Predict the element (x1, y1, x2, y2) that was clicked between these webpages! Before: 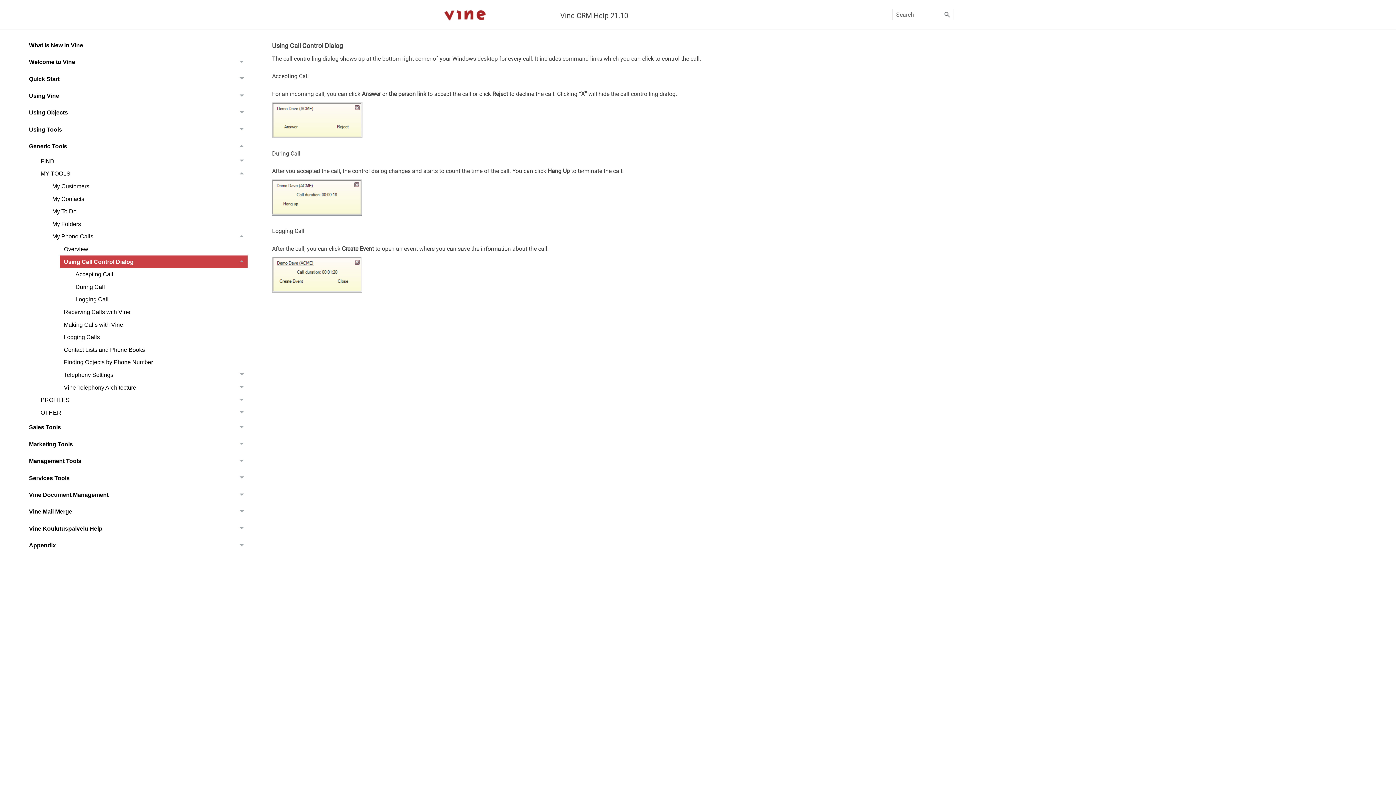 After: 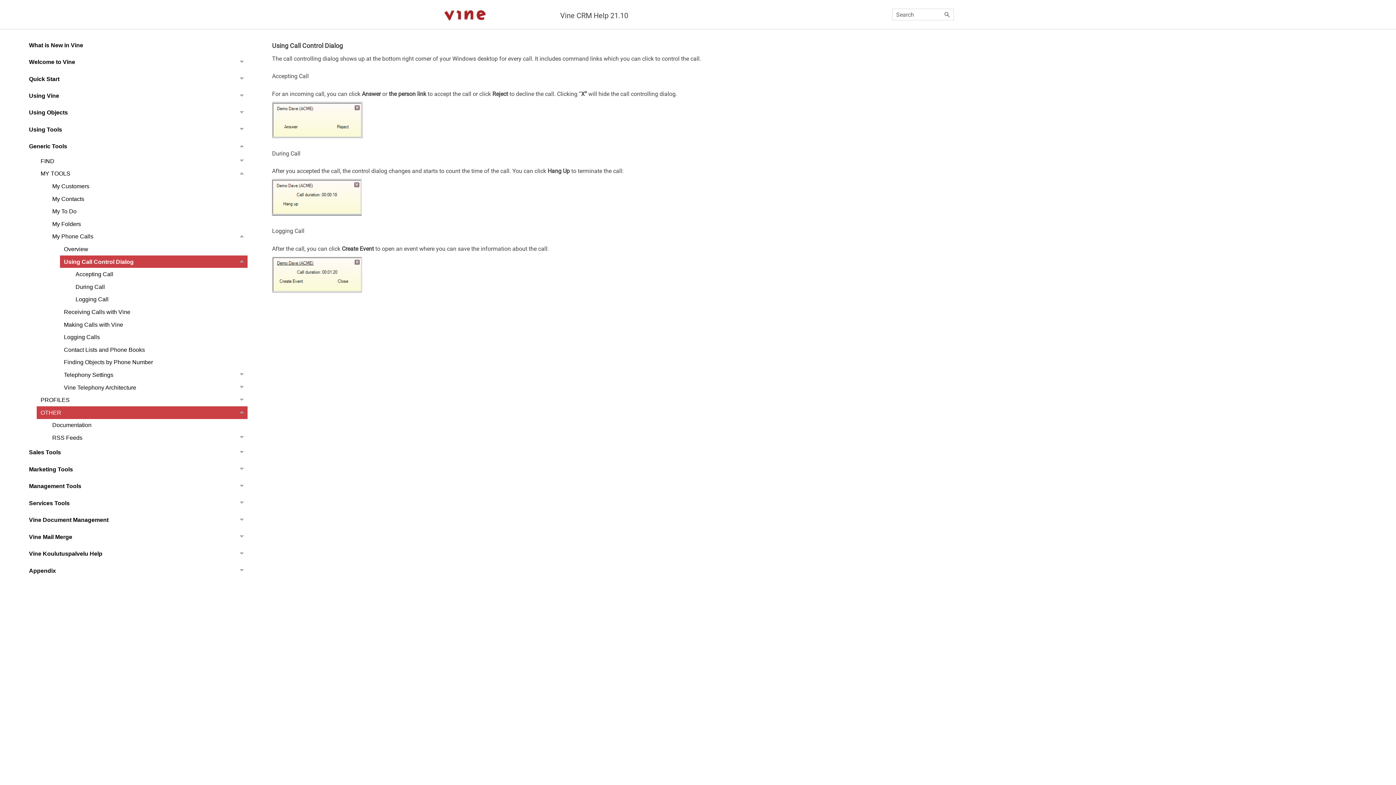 Action: bbox: (36, 406, 247, 419) label: OTHER
 